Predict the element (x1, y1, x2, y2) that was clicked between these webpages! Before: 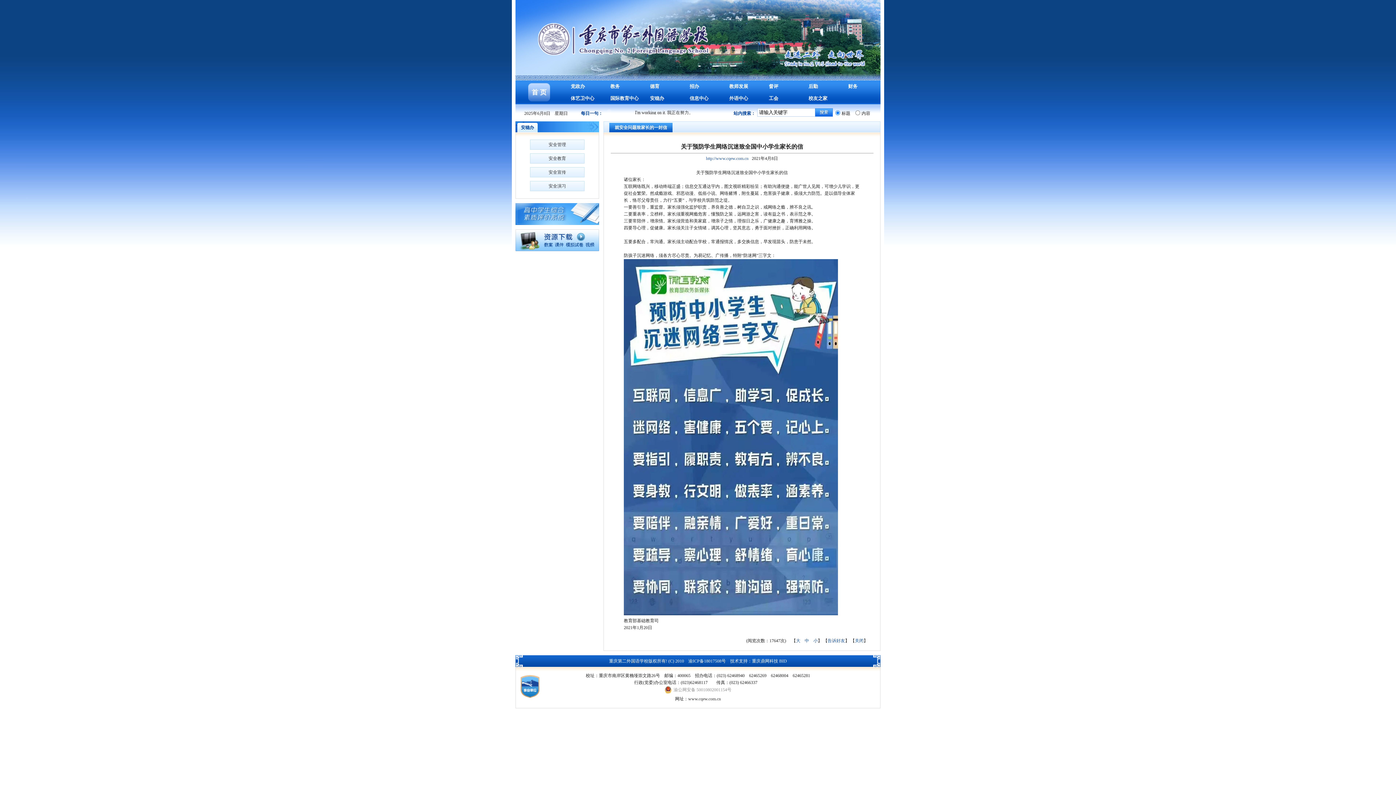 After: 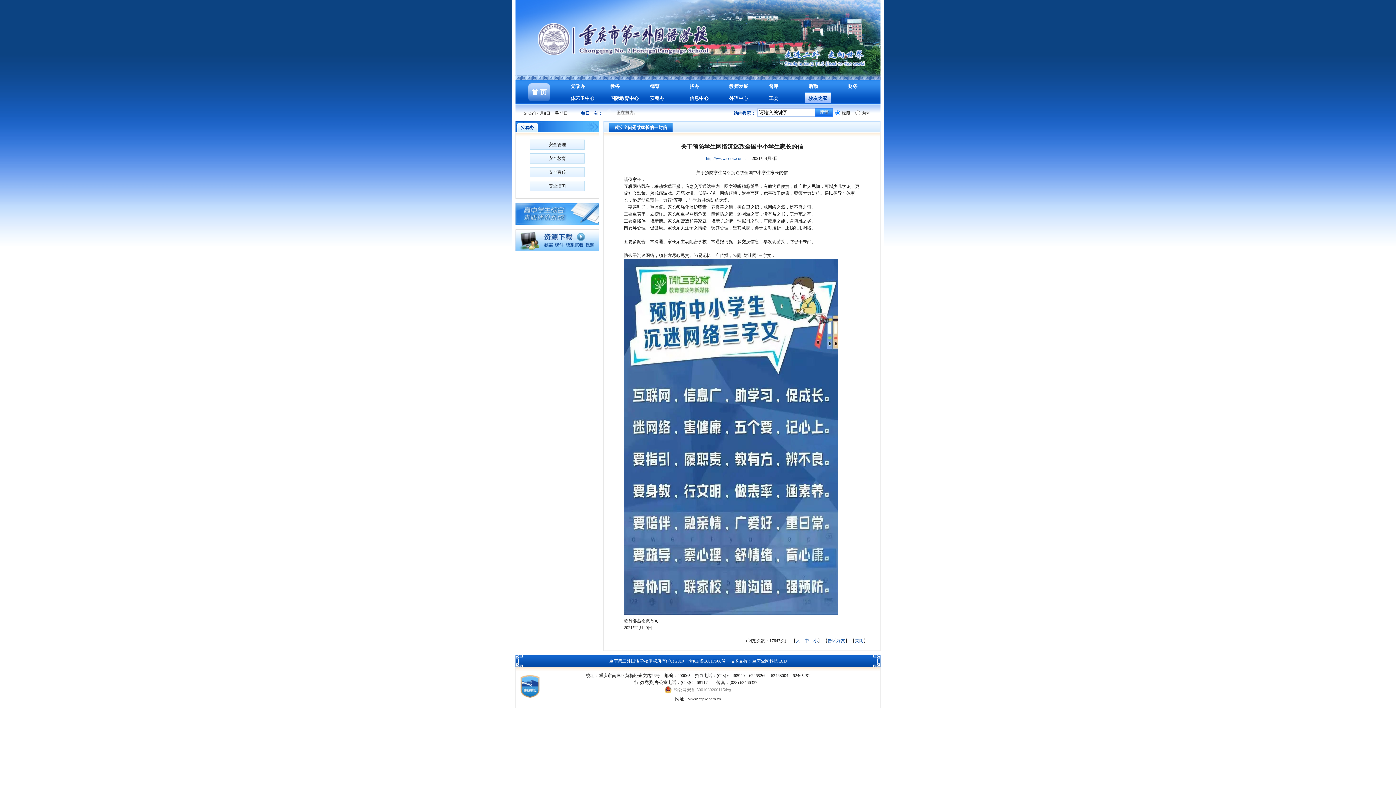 Action: bbox: (805, 92, 831, 104) label: 校友之家